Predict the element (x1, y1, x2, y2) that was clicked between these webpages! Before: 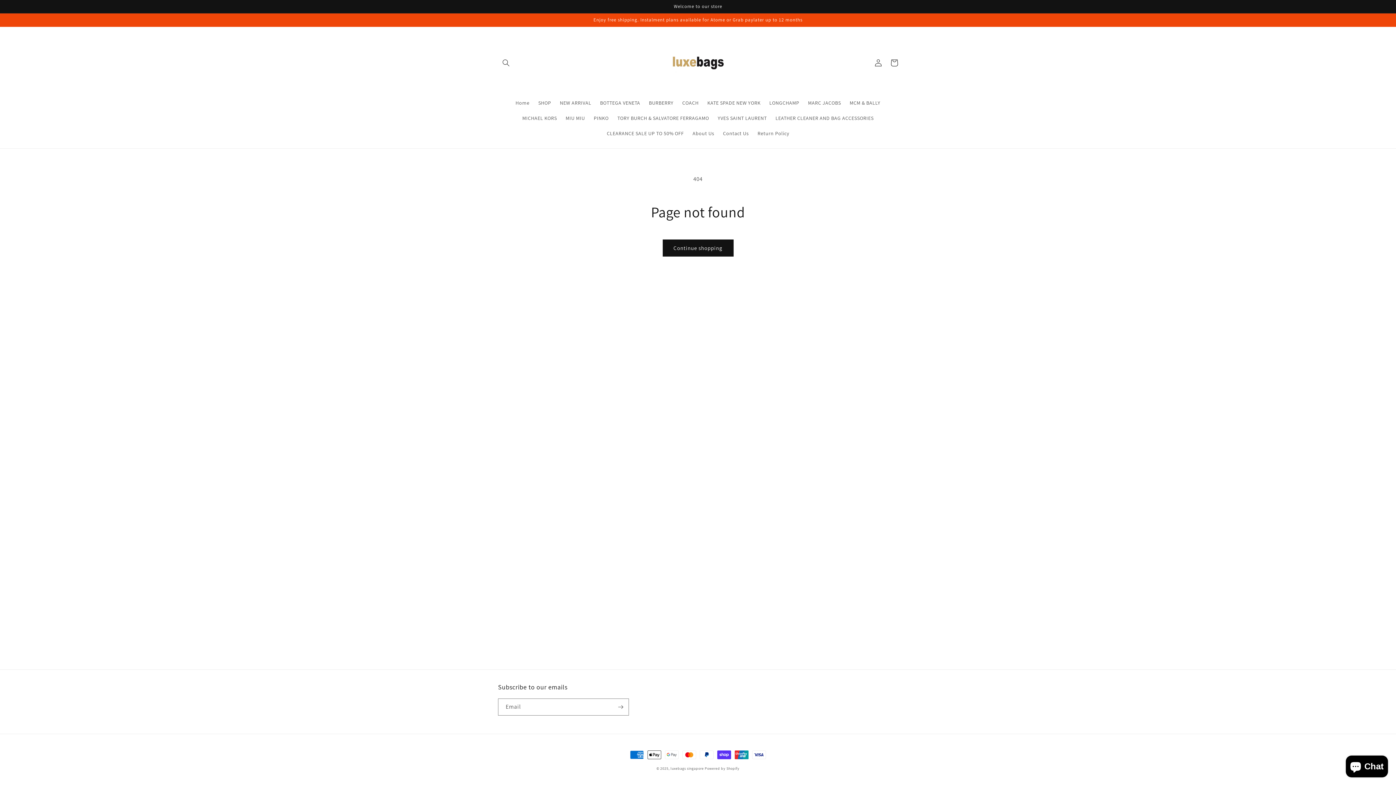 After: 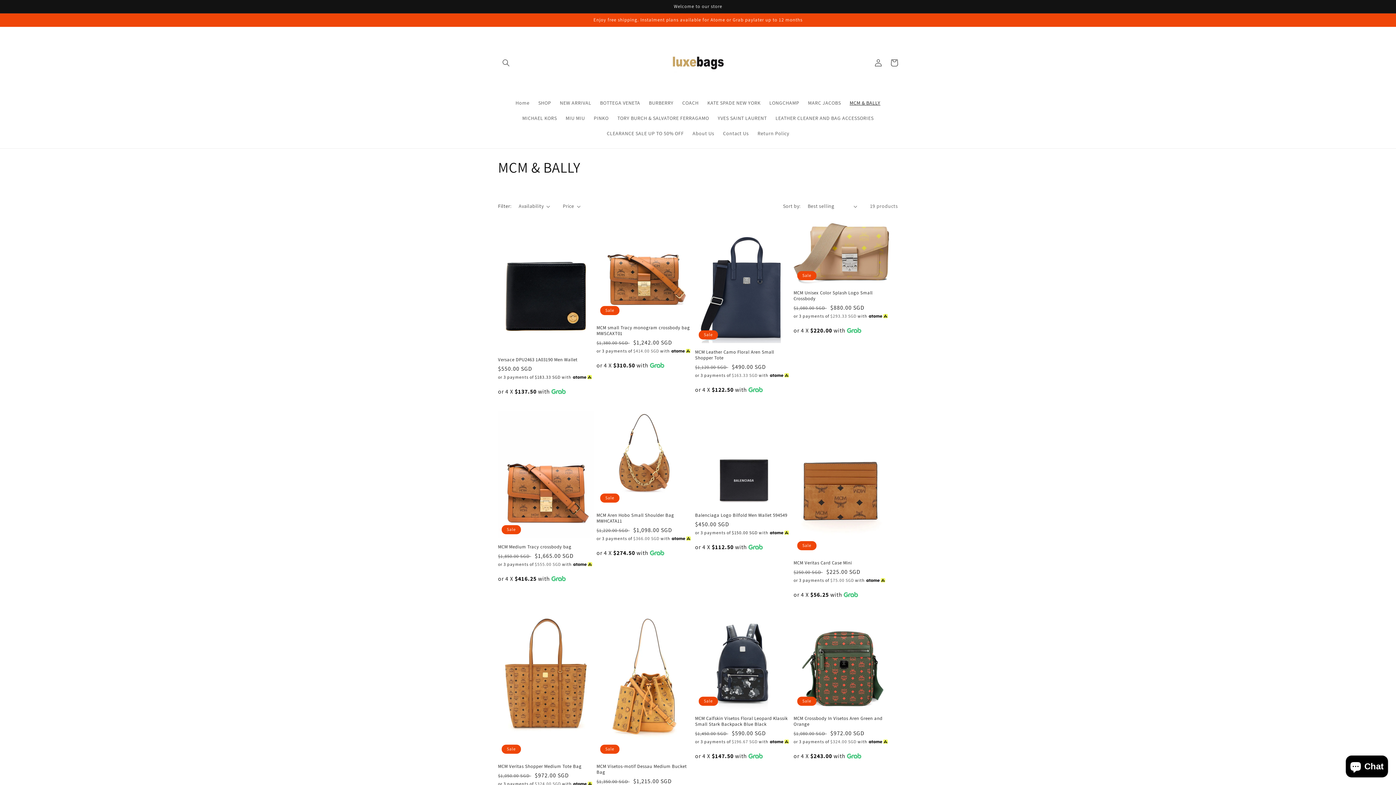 Action: label: MCM & BALLY bbox: (845, 95, 885, 110)